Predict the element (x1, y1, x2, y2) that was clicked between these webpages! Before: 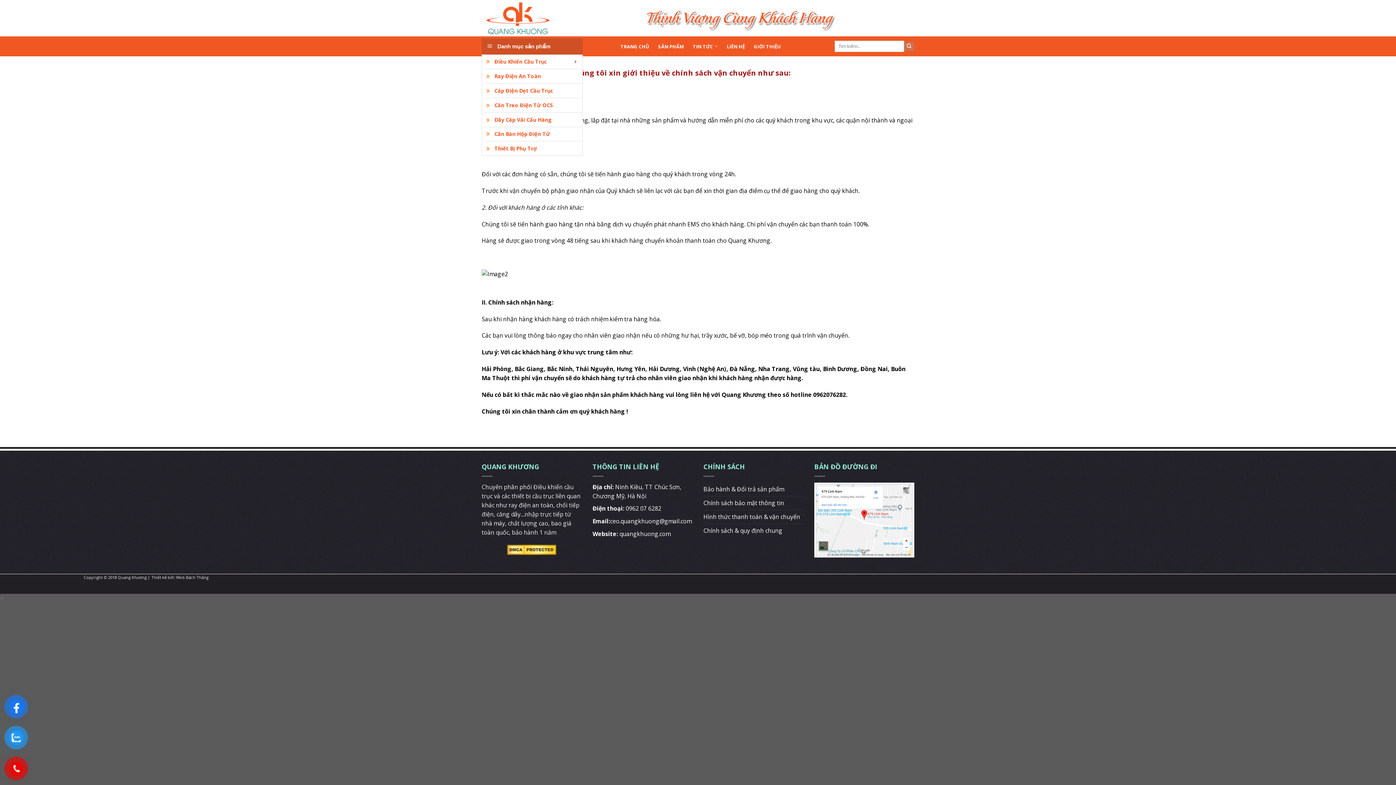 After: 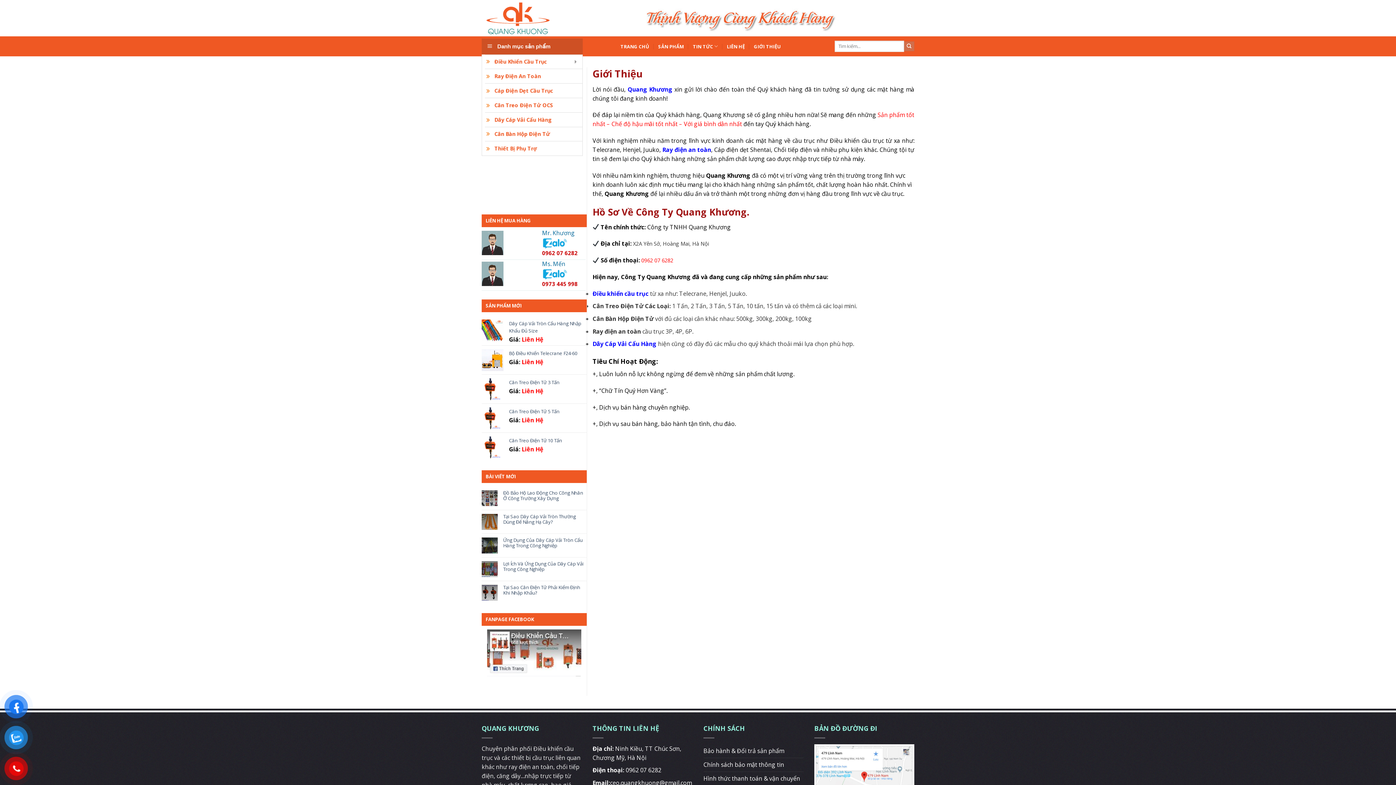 Action: label: GIỚI THIỆU bbox: (754, 39, 781, 52)